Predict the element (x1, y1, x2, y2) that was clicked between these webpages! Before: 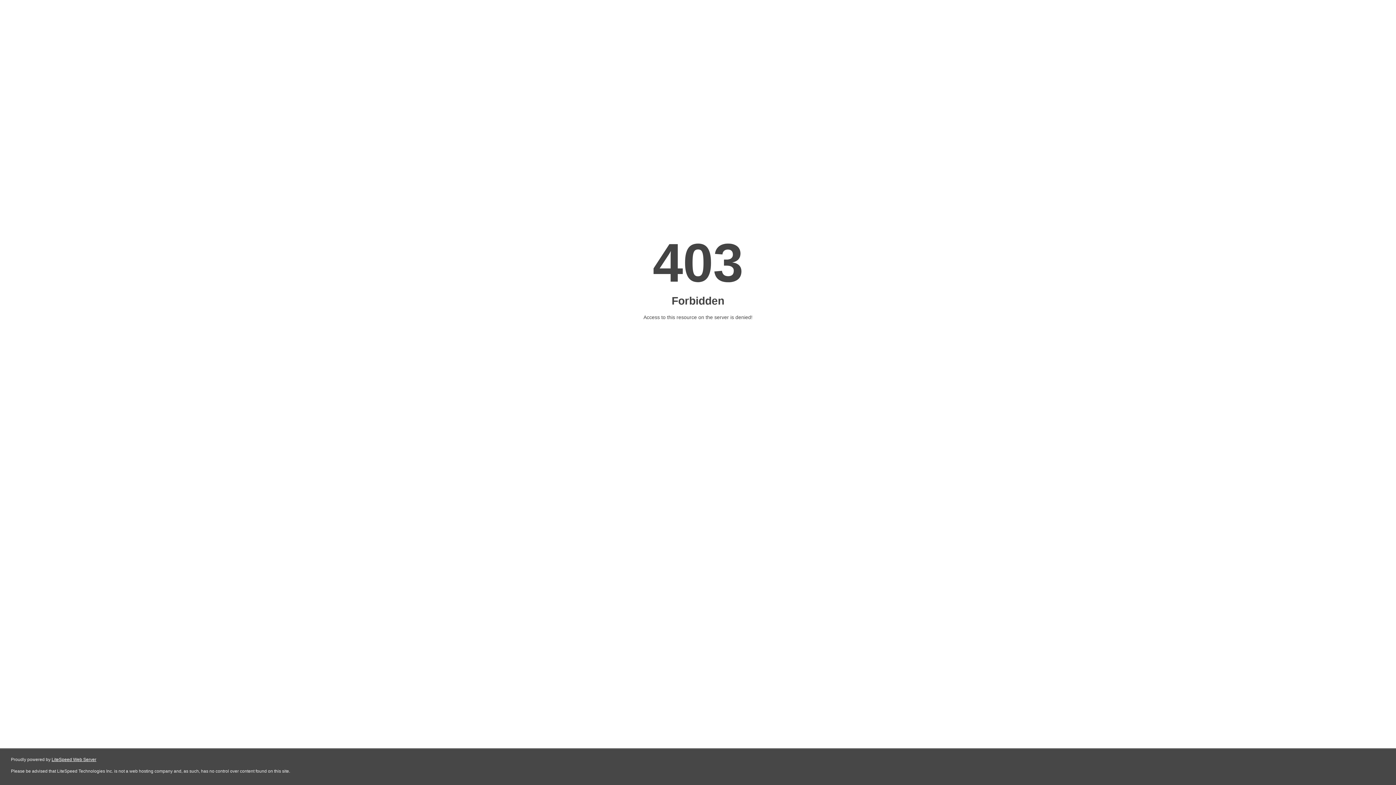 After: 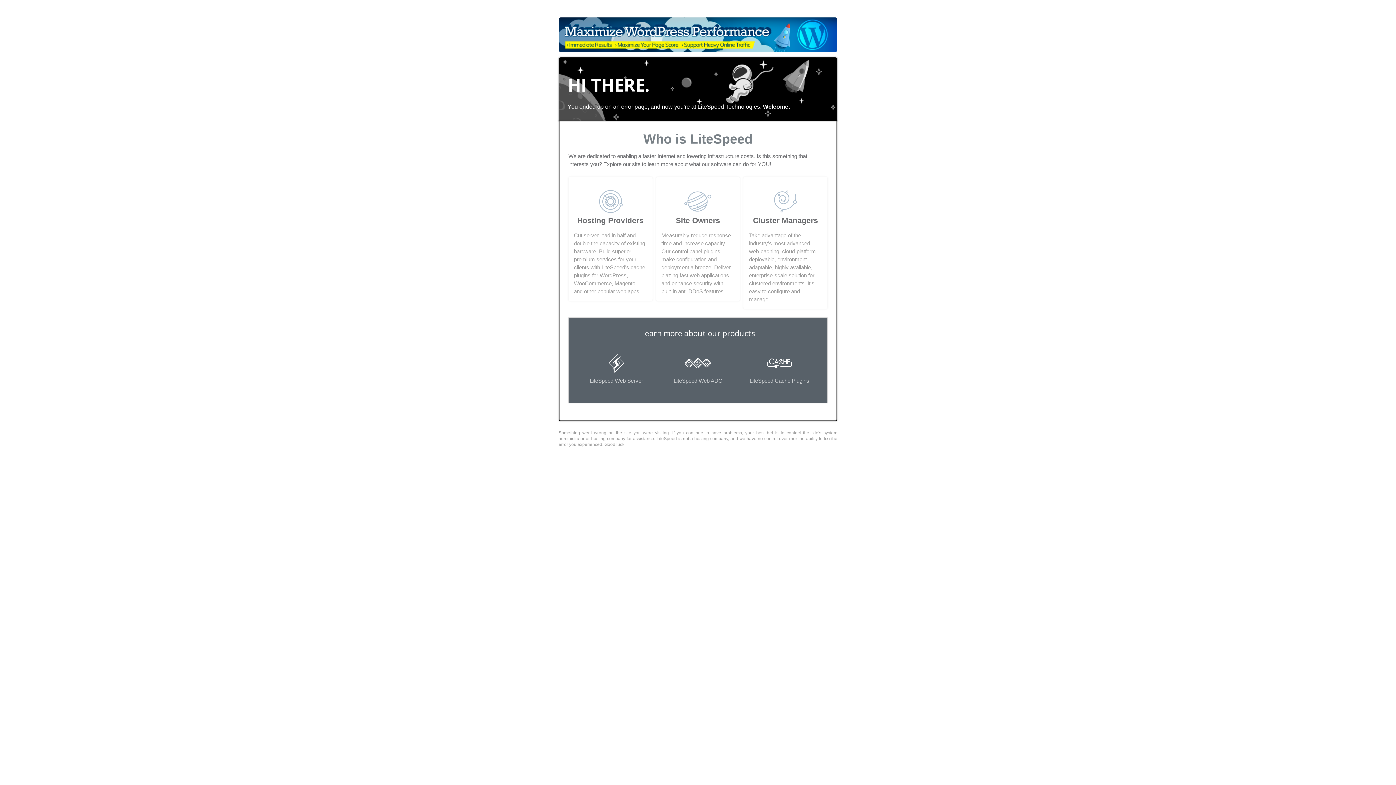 Action: bbox: (51, 757, 96, 762) label: LiteSpeed Web Server